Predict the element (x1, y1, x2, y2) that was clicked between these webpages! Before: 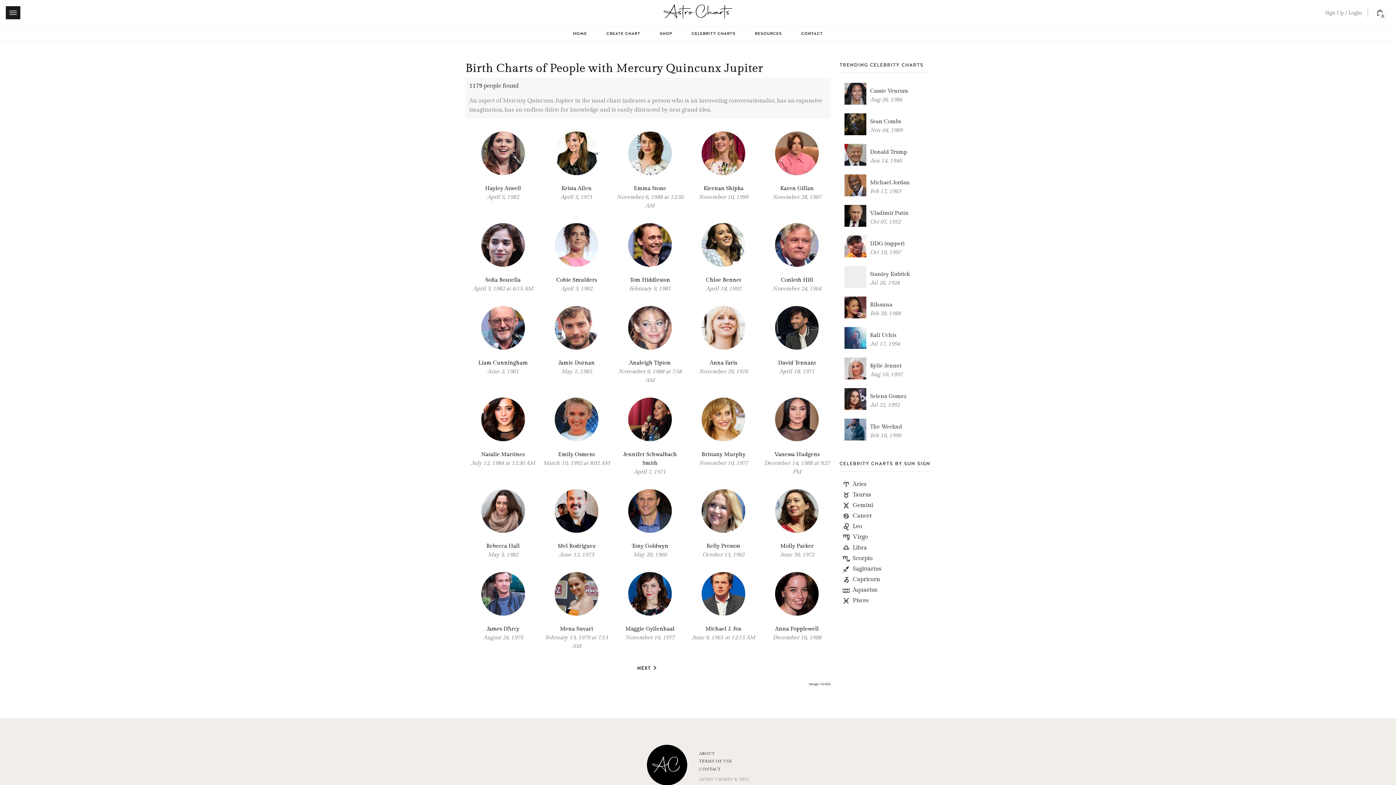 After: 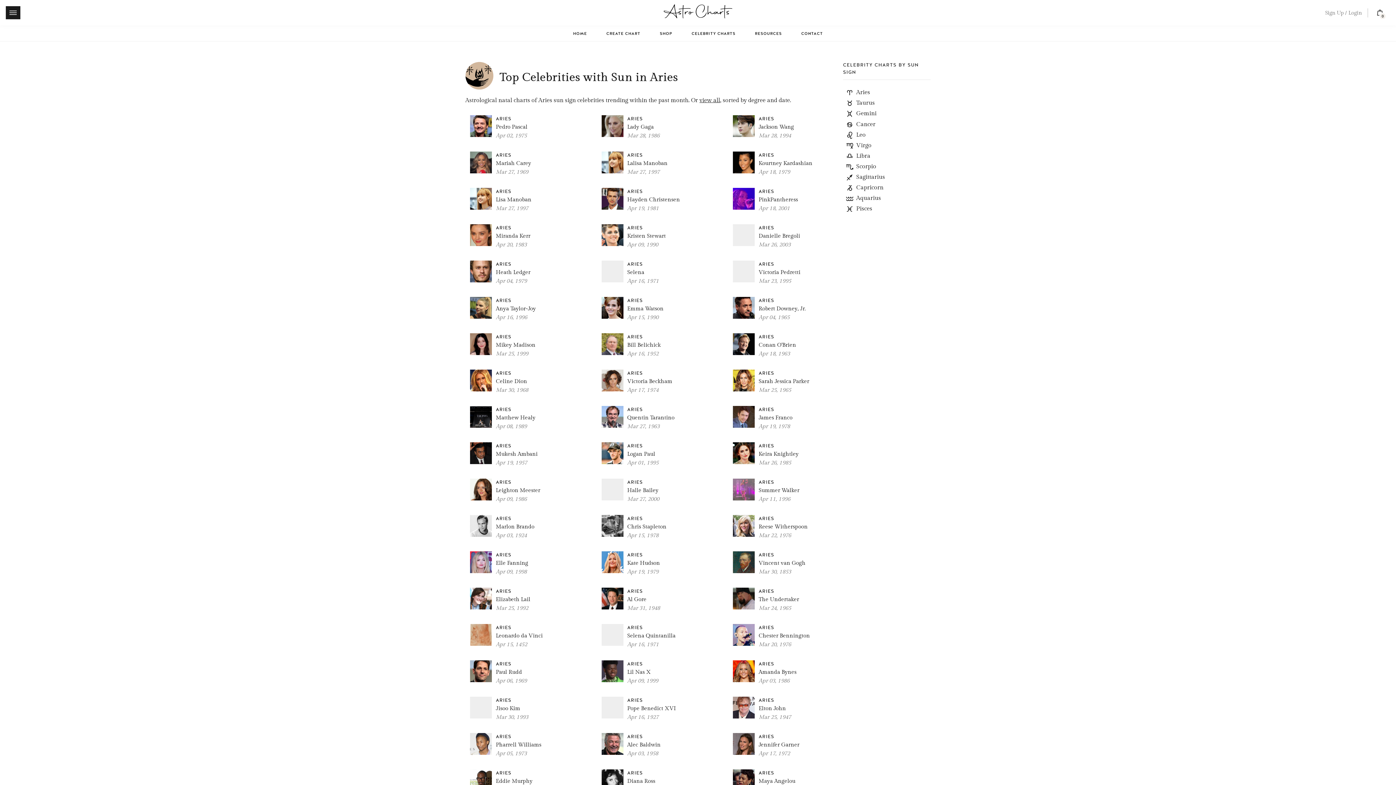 Action: bbox: (839, 480, 930, 488) label: Aries